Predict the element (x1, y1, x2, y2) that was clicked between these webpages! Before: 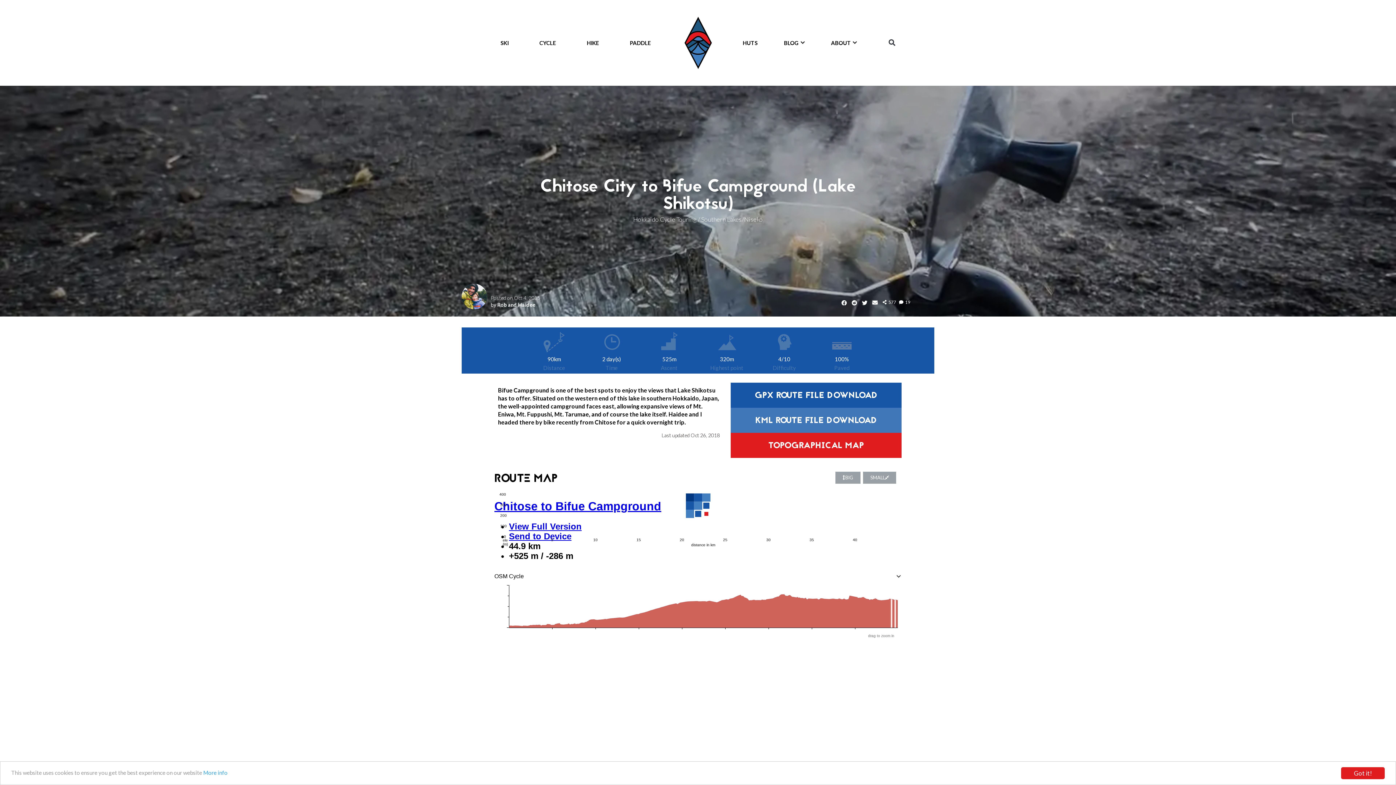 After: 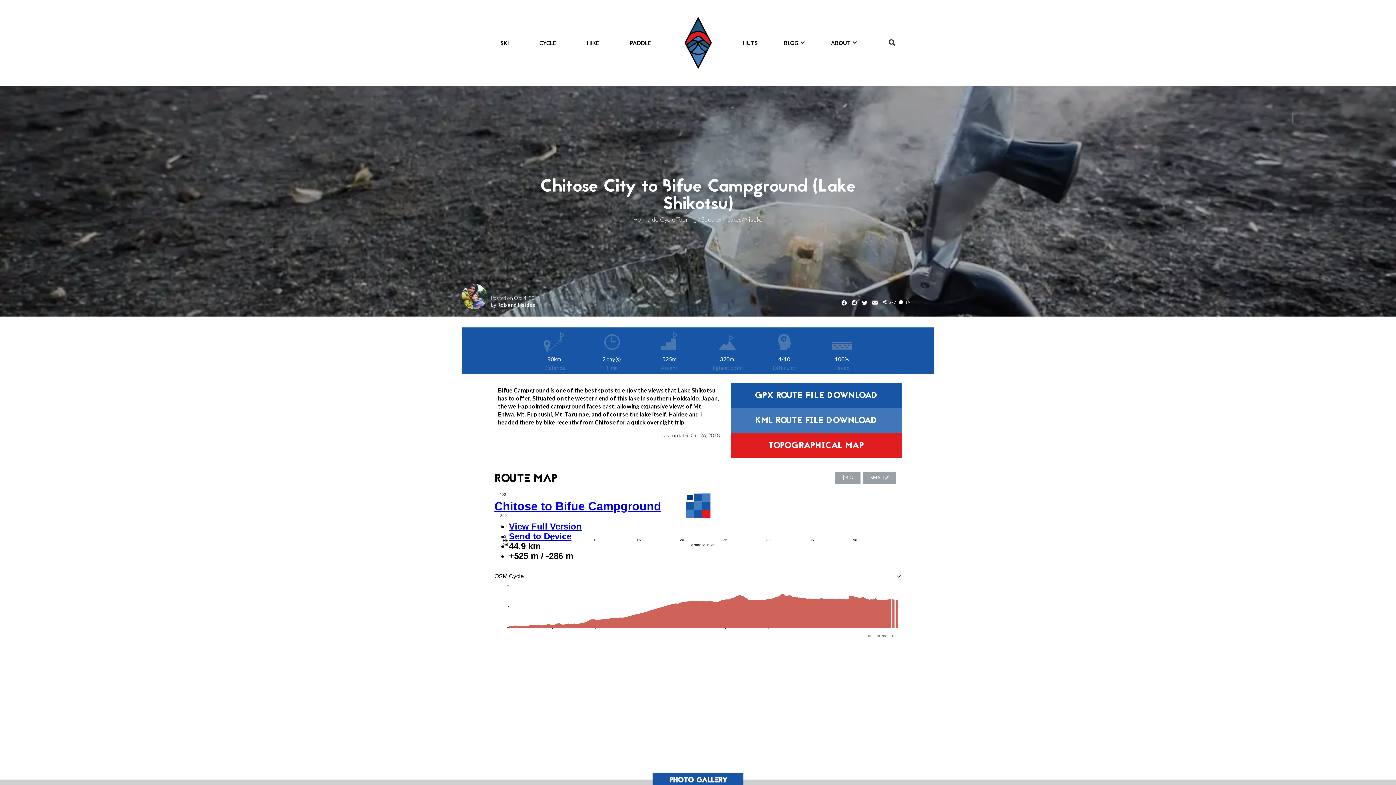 Action: bbox: (1341, 767, 1385, 779) label: Got it!